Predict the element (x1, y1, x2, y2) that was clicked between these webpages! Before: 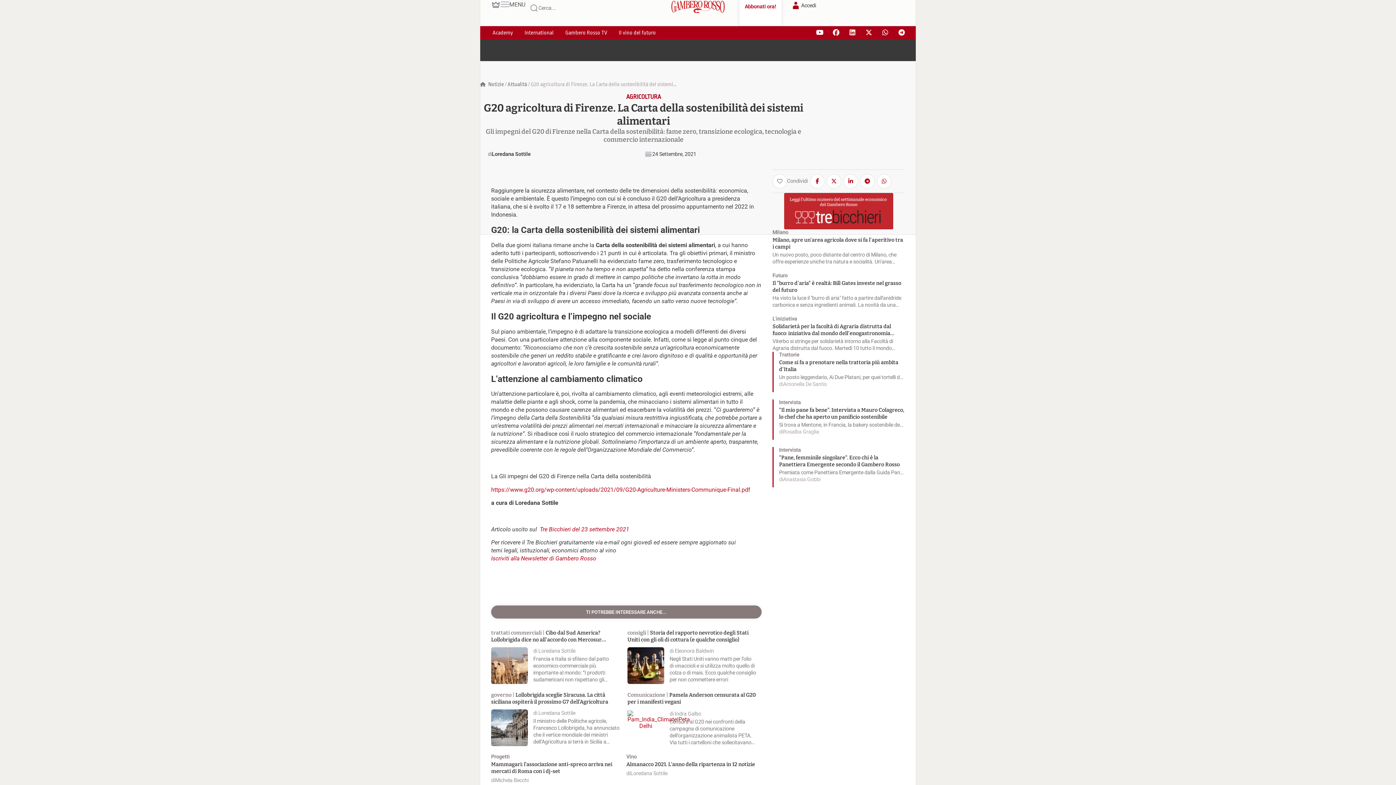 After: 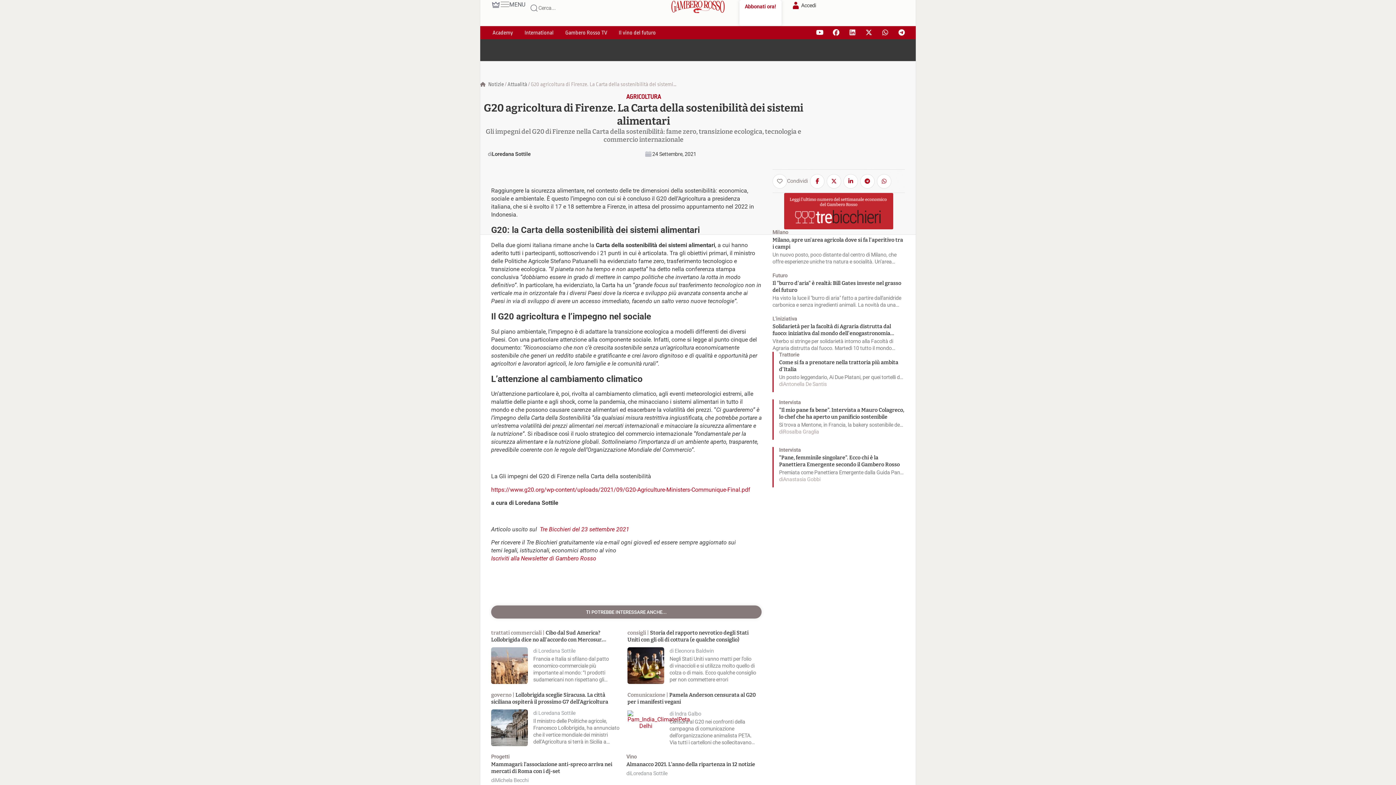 Action: label: https://www.g20.org/wp-content/uploads/2021/09/G20-Agriculture-Ministers-Communique-Final.pdf bbox: (491, 486, 750, 493)